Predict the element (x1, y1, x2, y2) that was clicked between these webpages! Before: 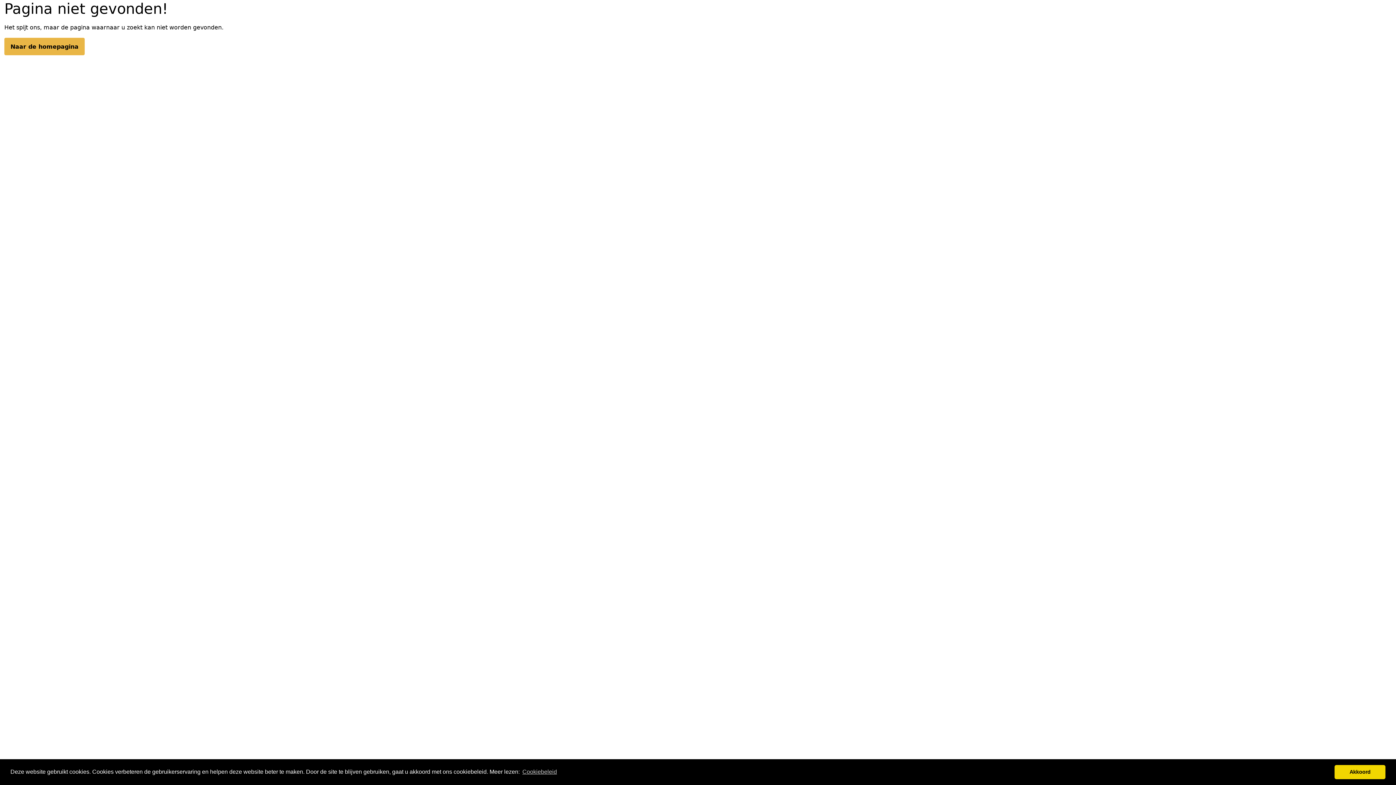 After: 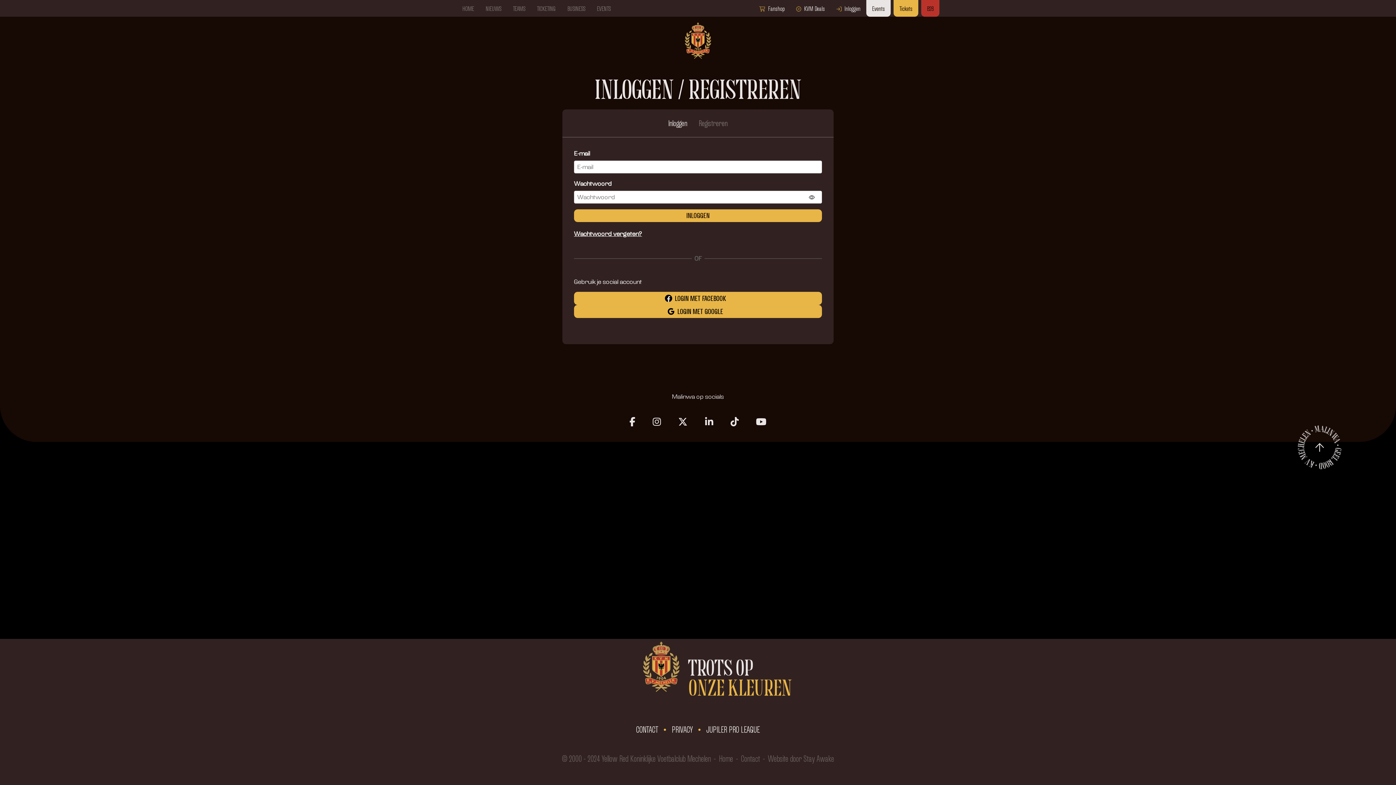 Action: label: Naar de homepagina bbox: (4, 37, 84, 55)